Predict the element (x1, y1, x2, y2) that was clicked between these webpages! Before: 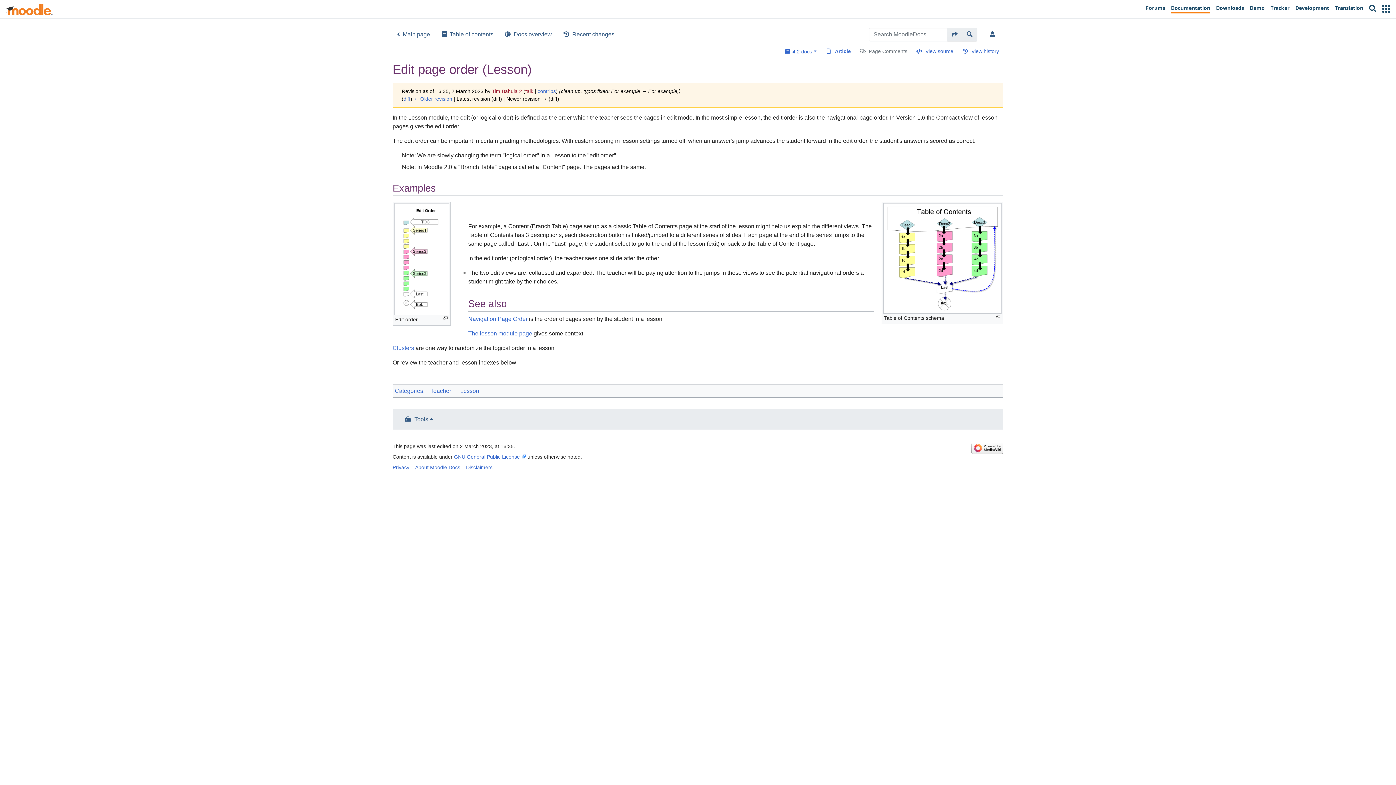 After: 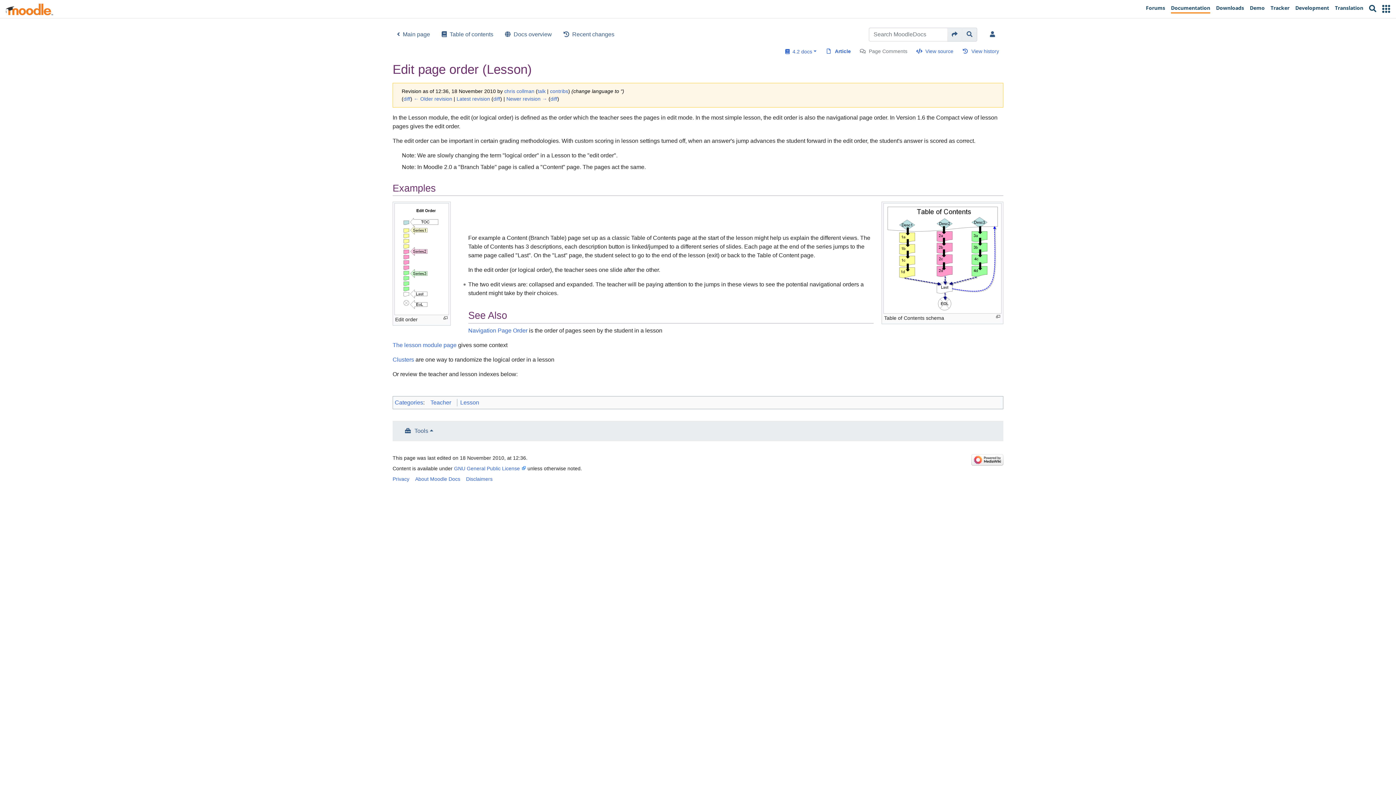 Action: bbox: (413, 96, 452, 101) label: ← Older revision